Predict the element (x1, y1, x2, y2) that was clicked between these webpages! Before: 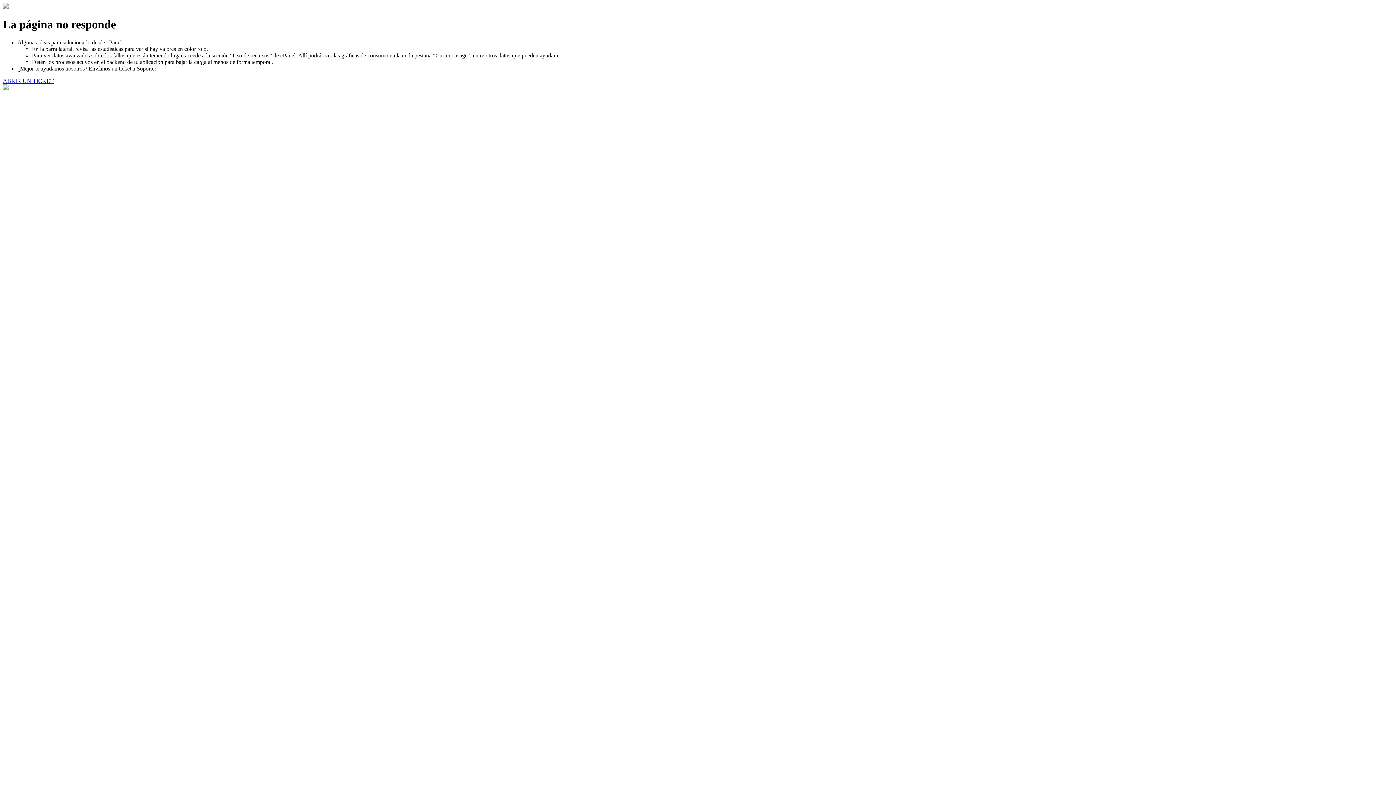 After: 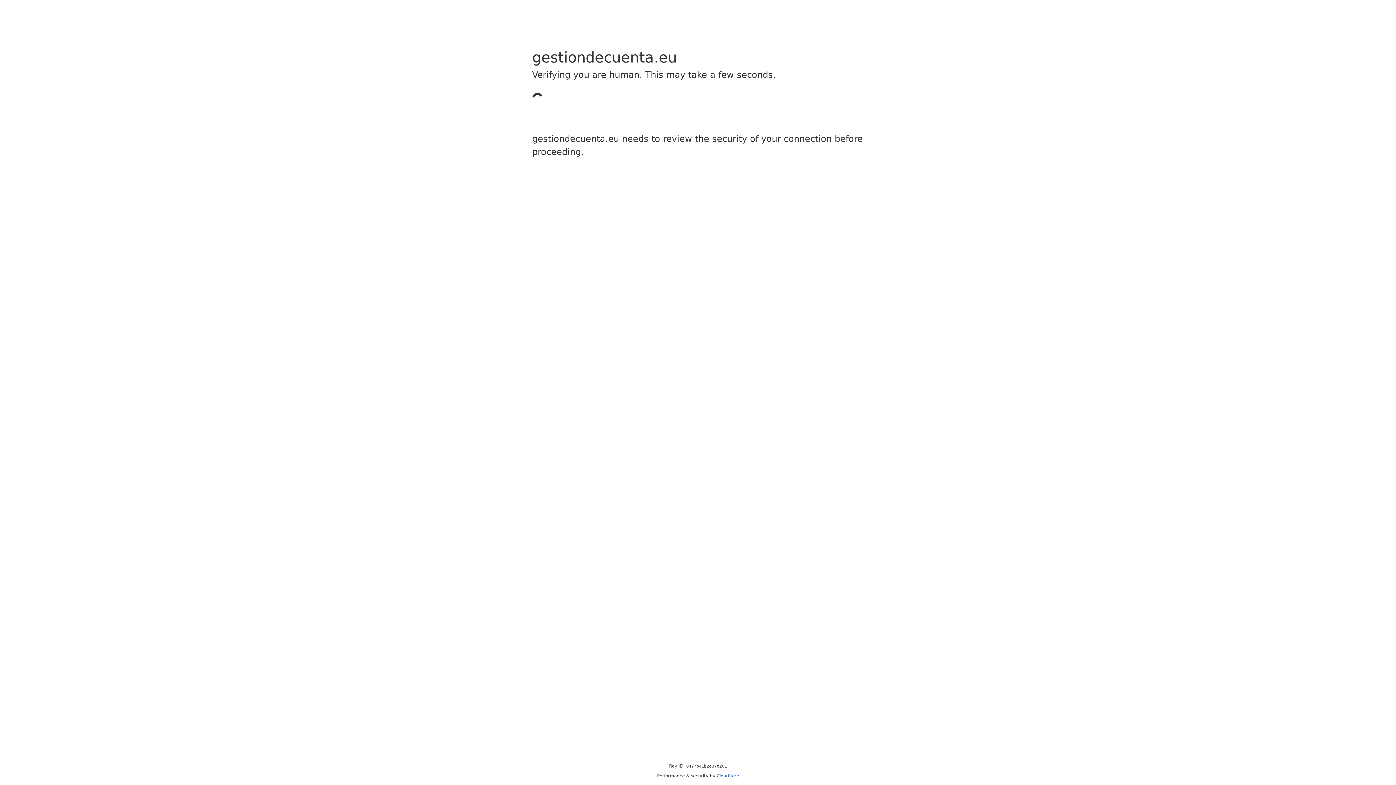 Action: bbox: (2, 77, 53, 83) label: ABRIR UN TICKET